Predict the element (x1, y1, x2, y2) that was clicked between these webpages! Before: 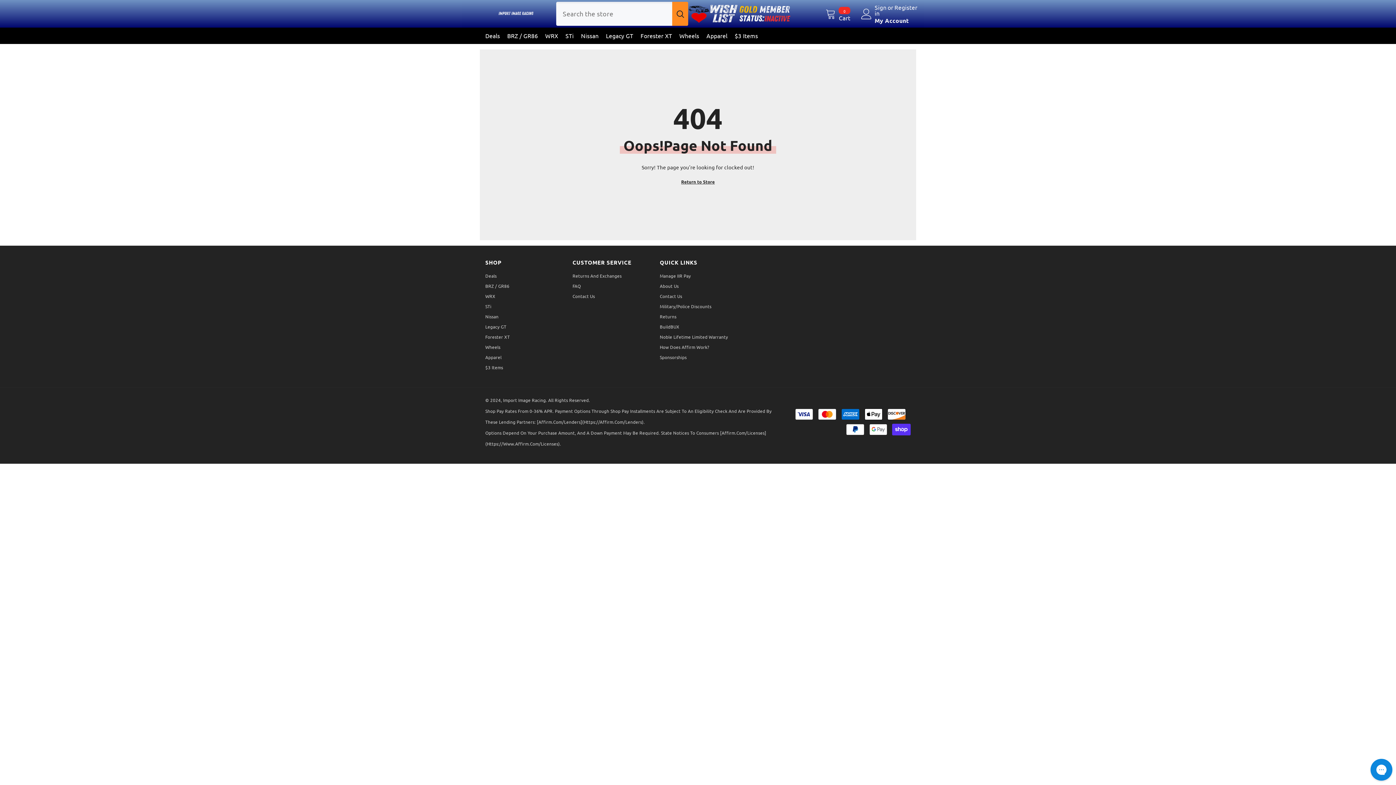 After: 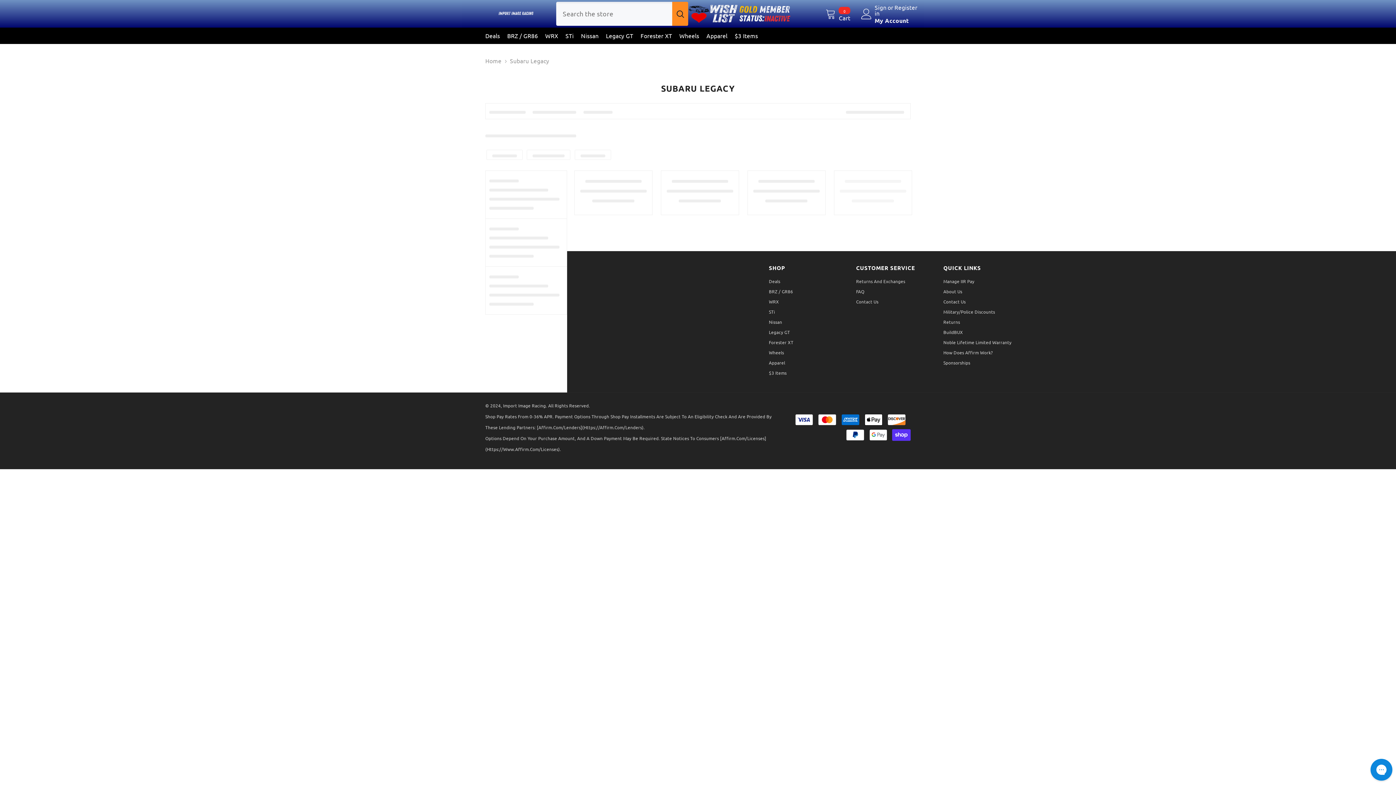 Action: bbox: (602, 31, 637, 44) label: Legacy GT